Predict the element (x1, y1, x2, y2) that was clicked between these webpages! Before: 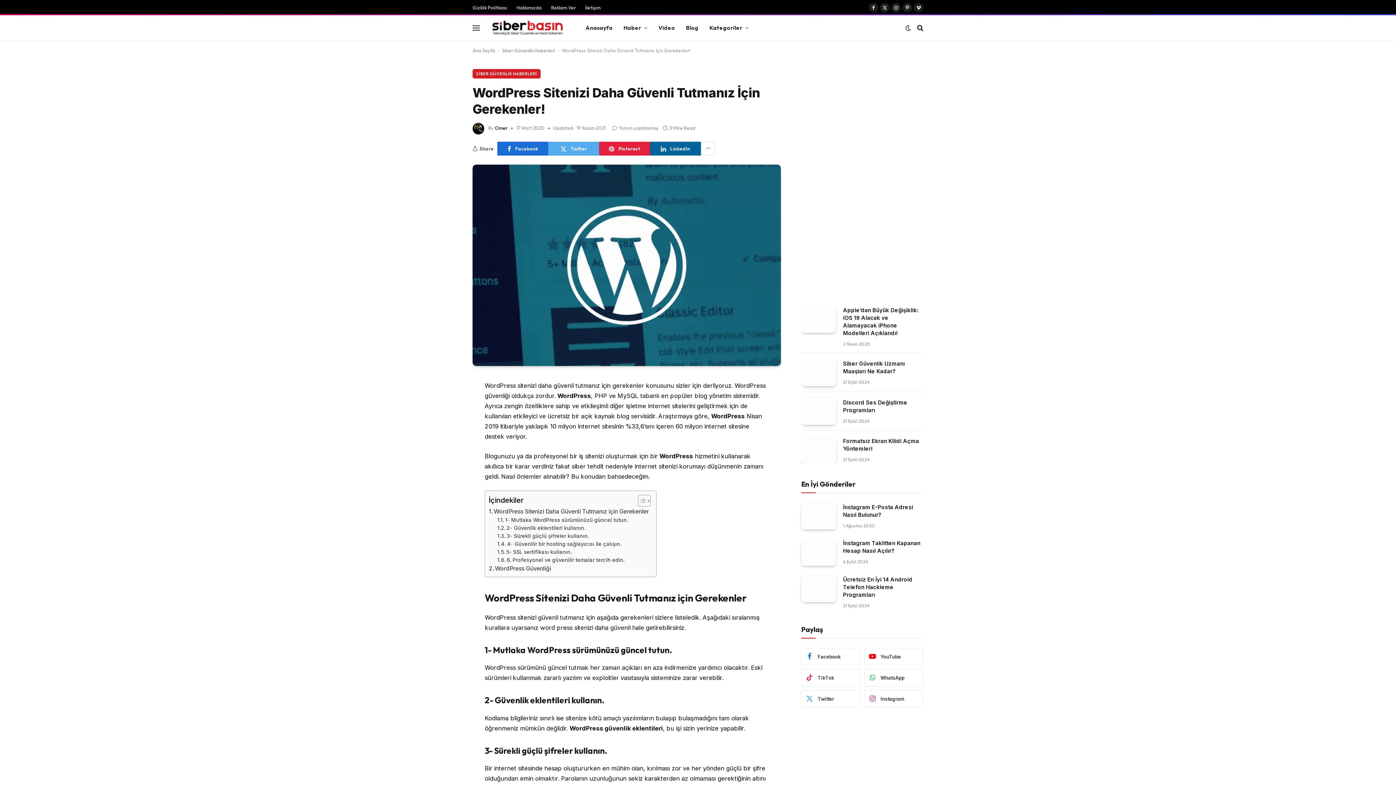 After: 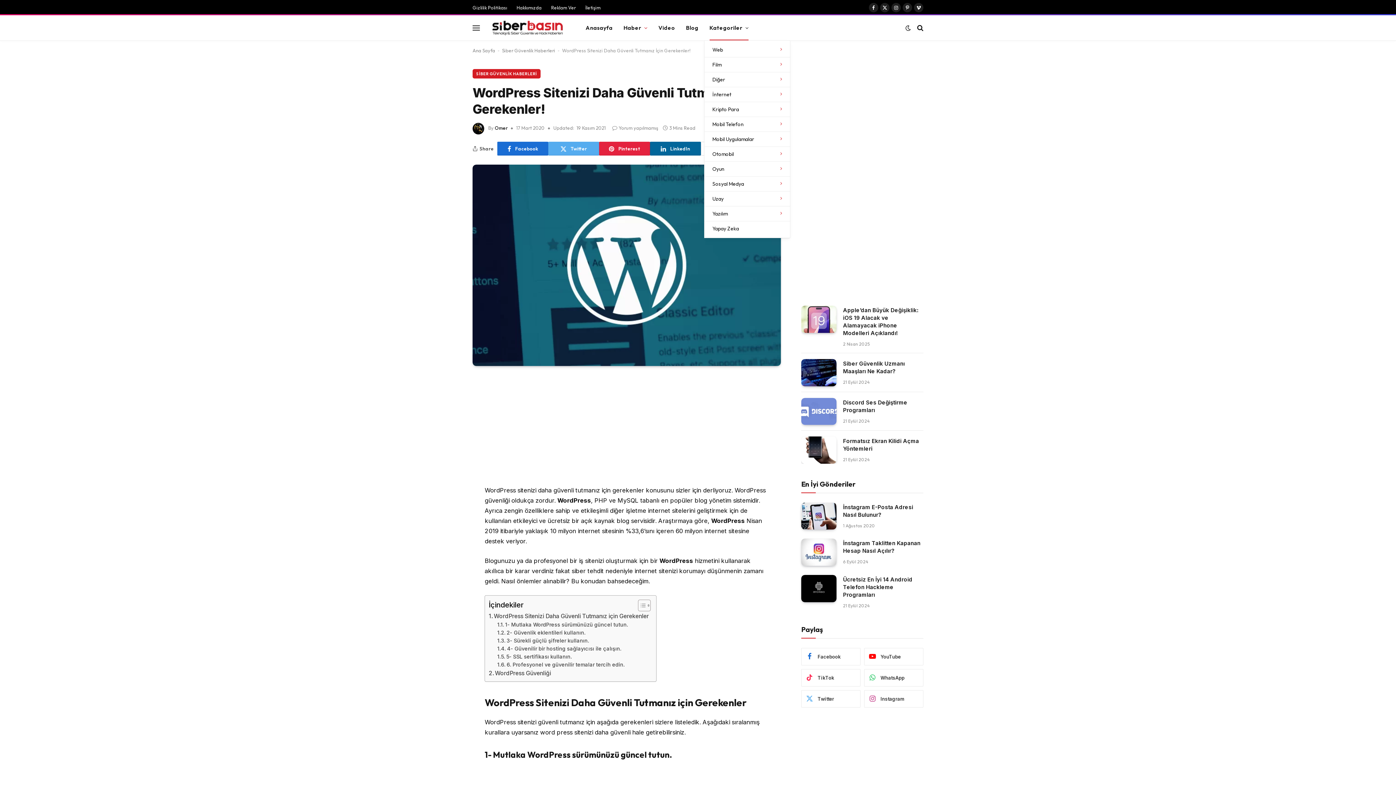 Action: label: Kategoriler bbox: (704, 15, 754, 40)